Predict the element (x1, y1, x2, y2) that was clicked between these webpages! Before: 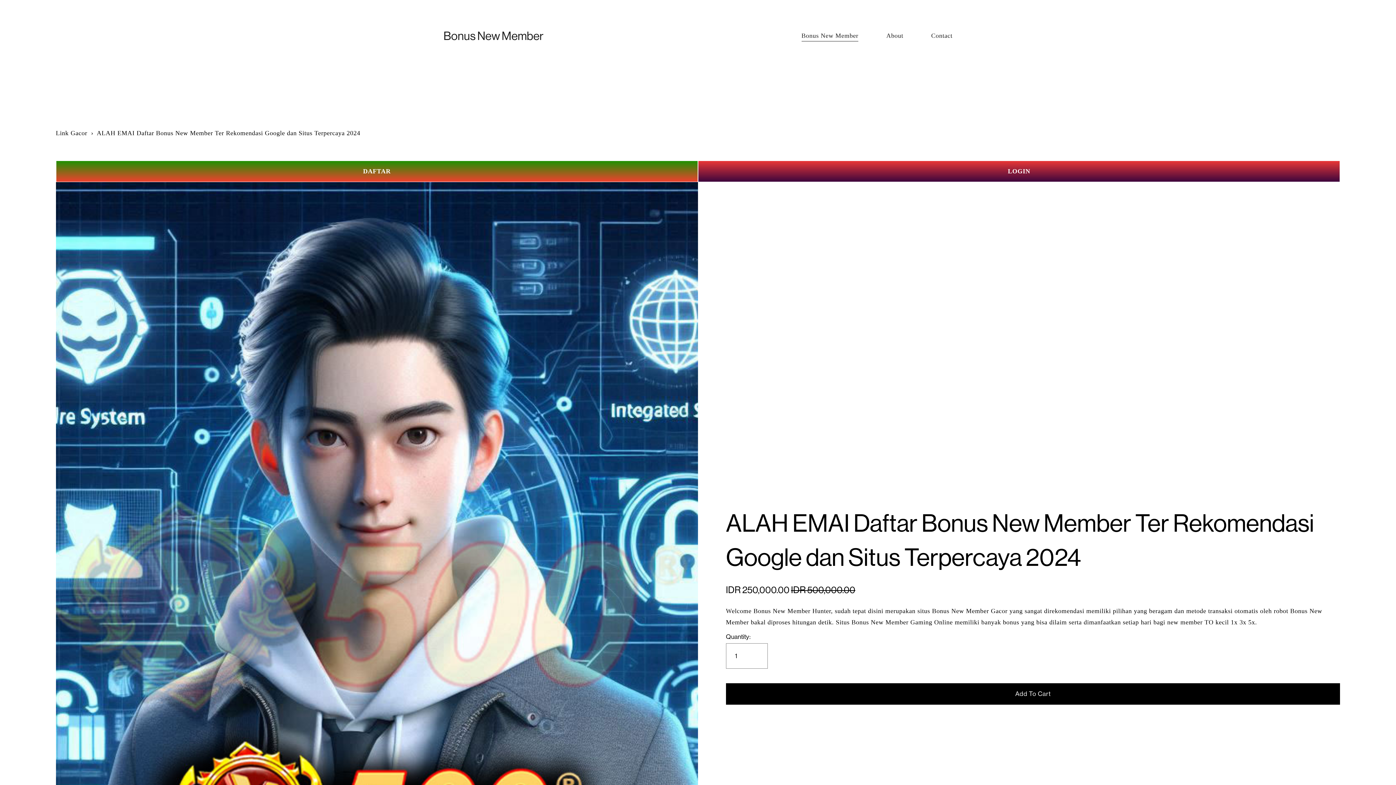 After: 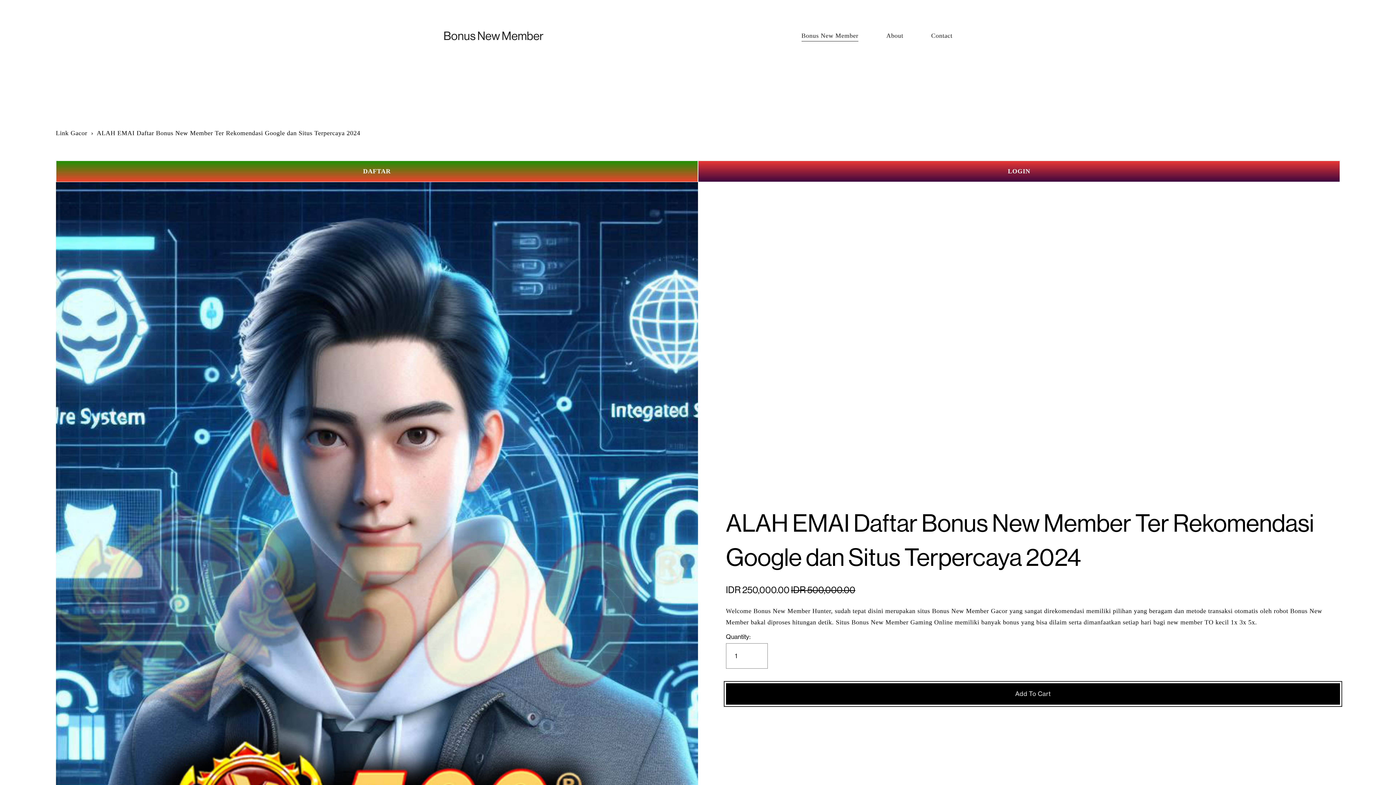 Action: label: Add To Cart bbox: (726, 683, 1340, 705)